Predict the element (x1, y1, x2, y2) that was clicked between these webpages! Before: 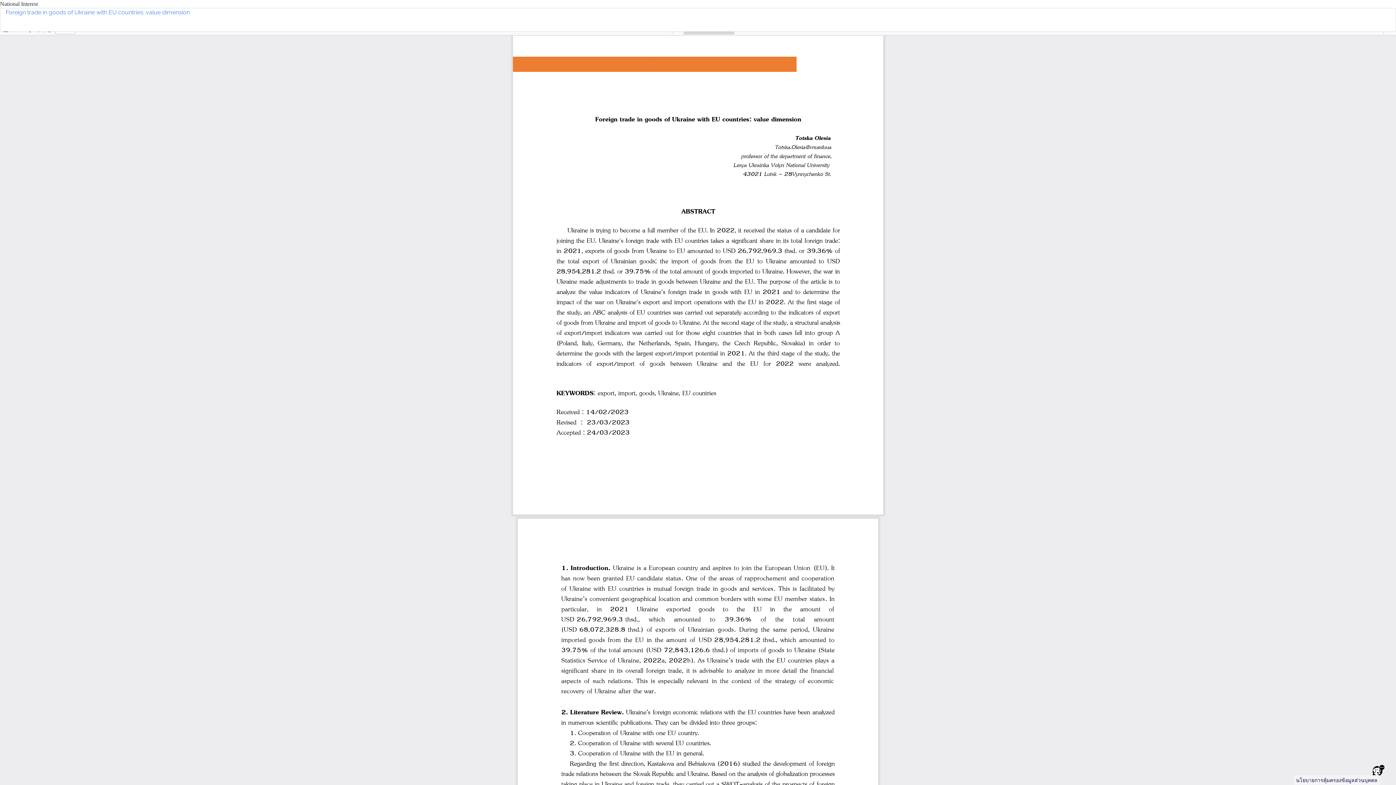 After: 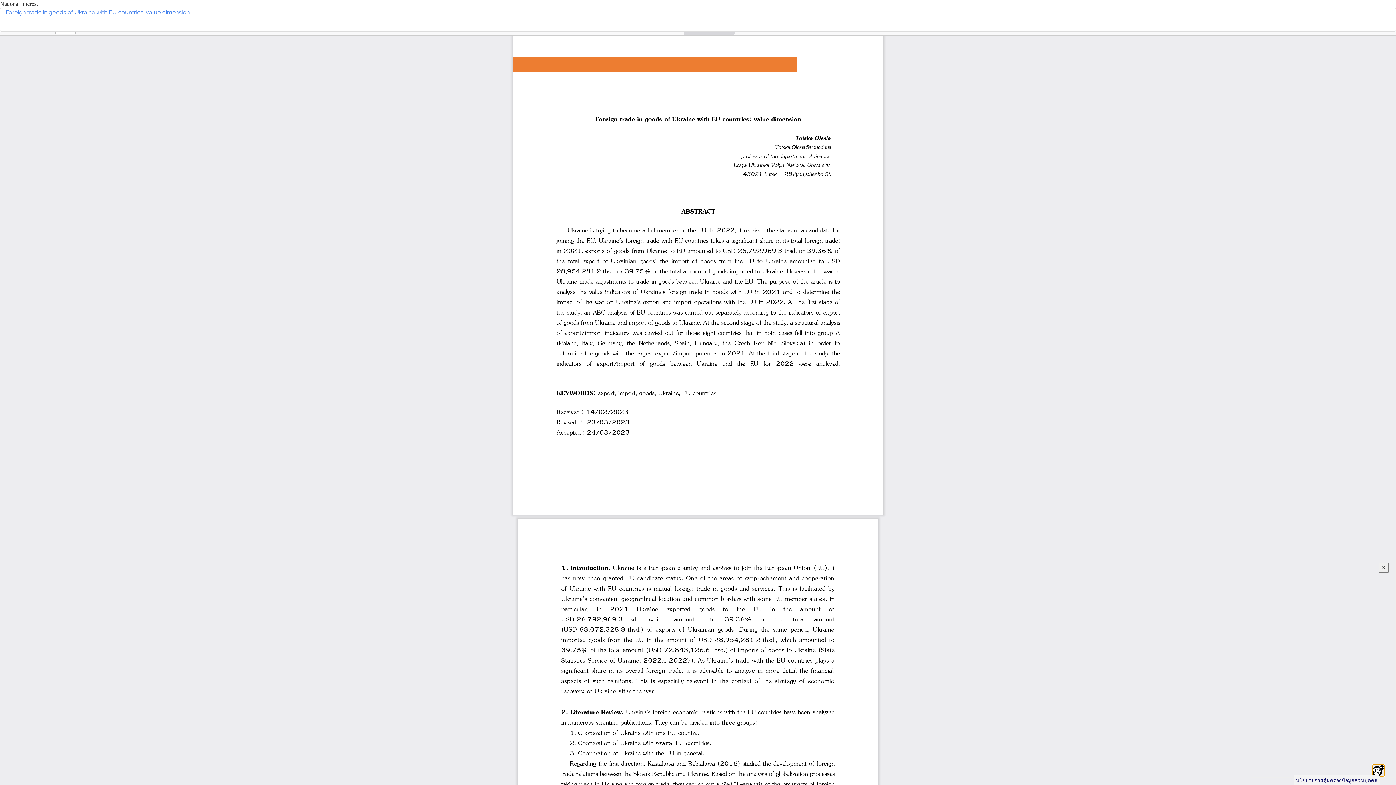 Action: bbox: (1373, 765, 1384, 776)